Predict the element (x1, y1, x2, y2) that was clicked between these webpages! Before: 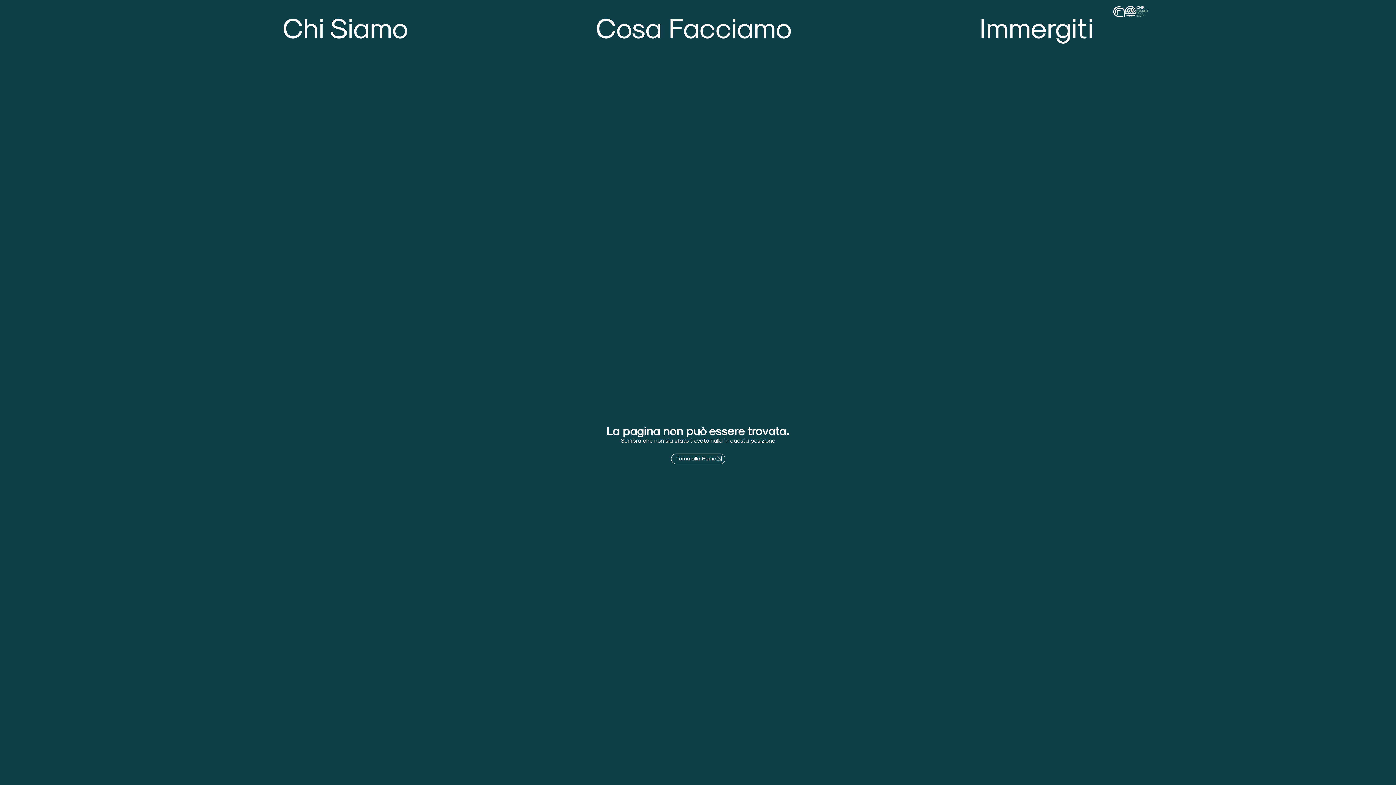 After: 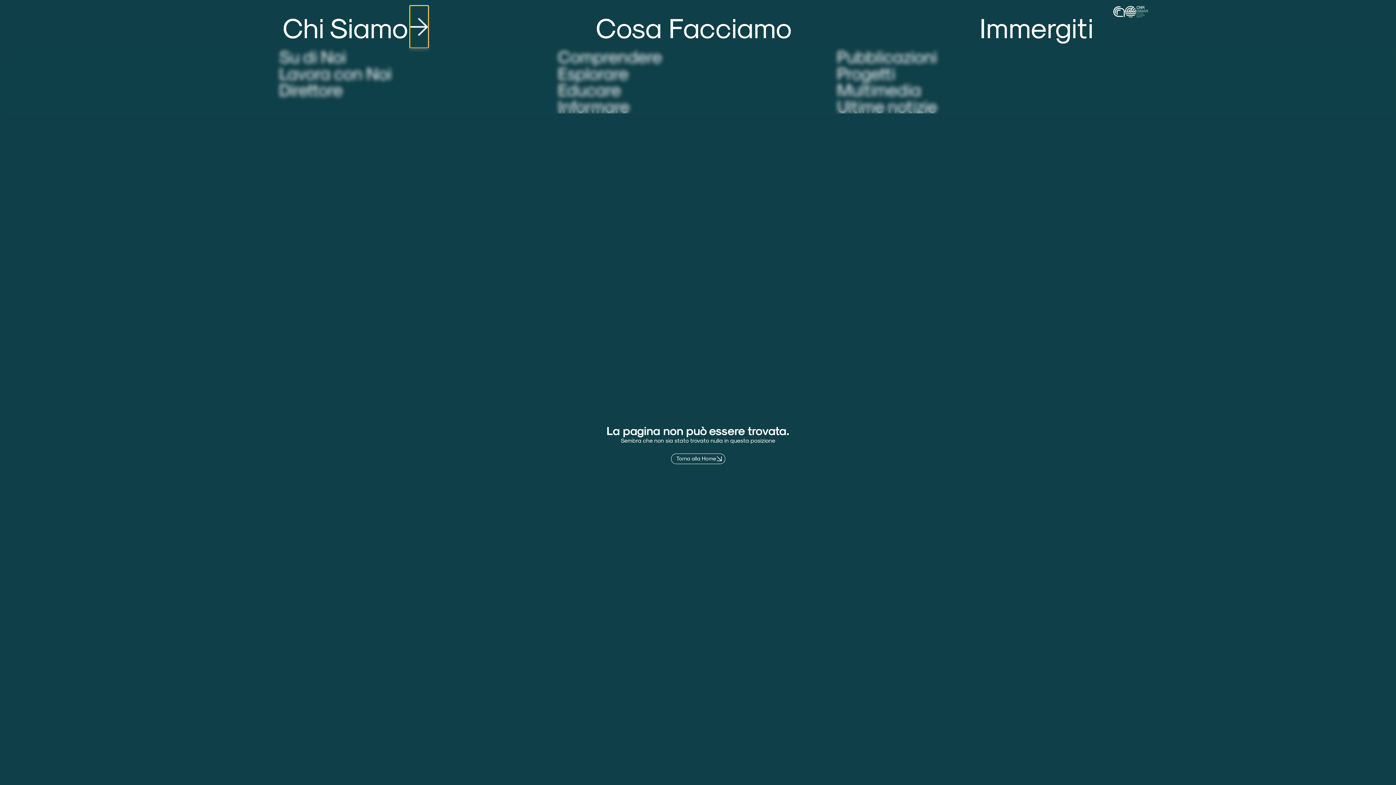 Action: bbox: (410, 5, 428, 47) label: Open Chi Siamo